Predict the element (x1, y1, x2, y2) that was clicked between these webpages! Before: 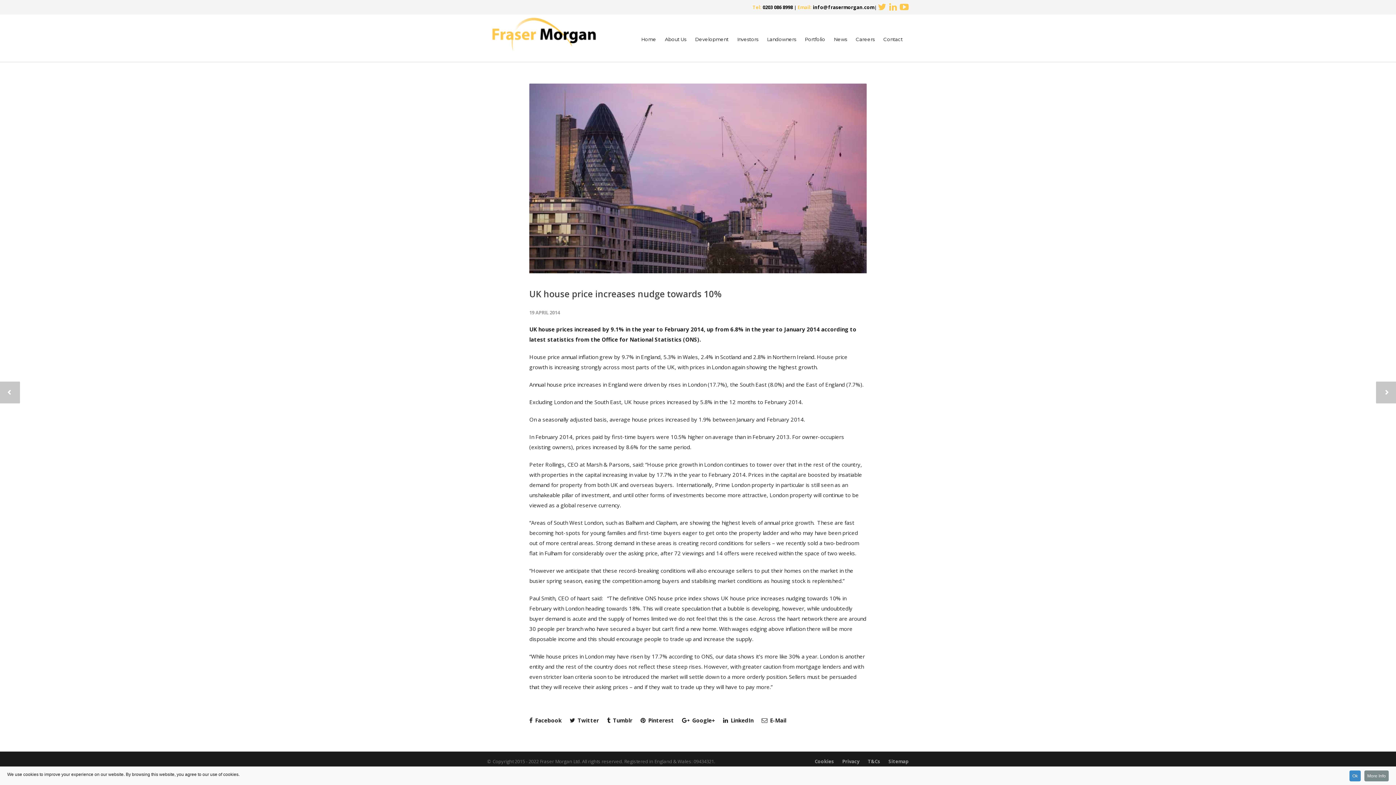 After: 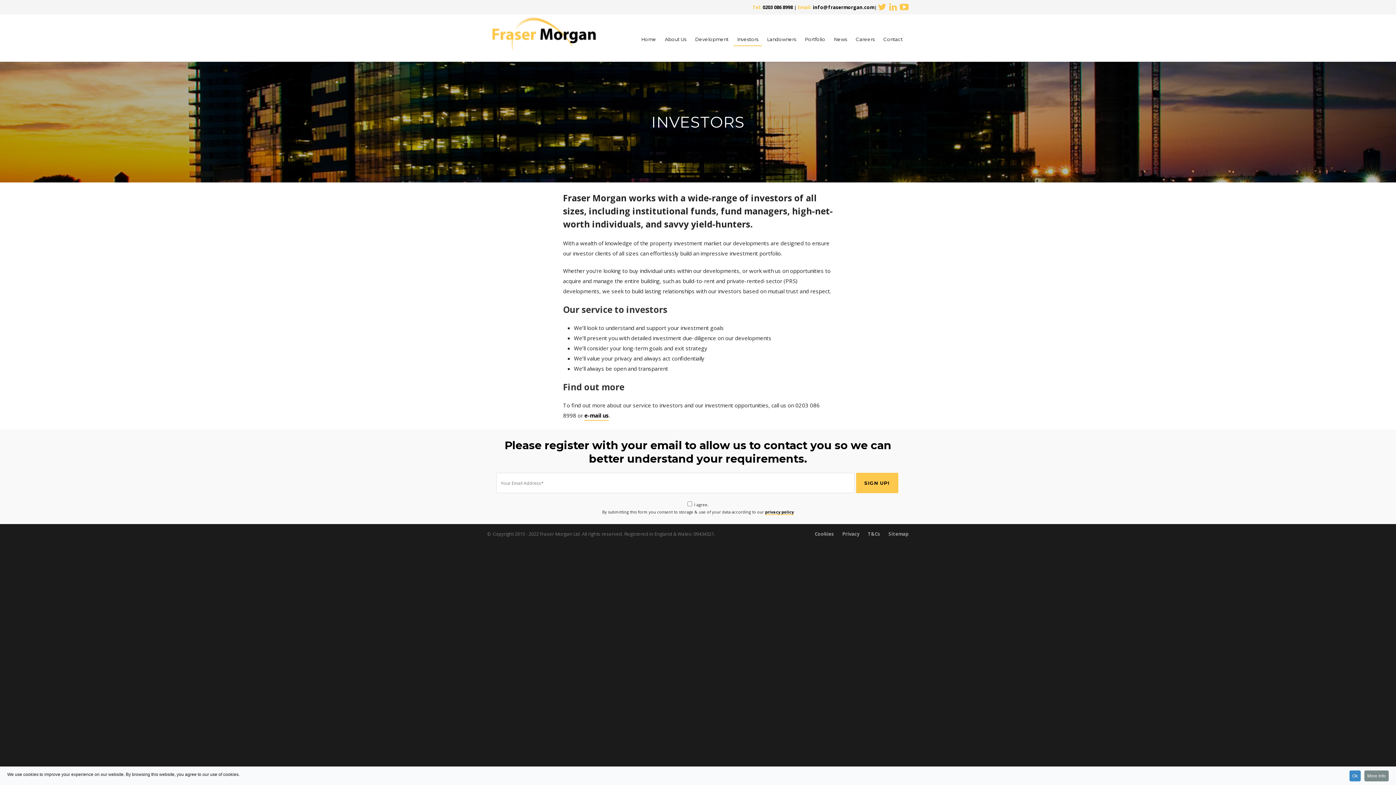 Action: label: Investors bbox: (733, 32, 762, 45)